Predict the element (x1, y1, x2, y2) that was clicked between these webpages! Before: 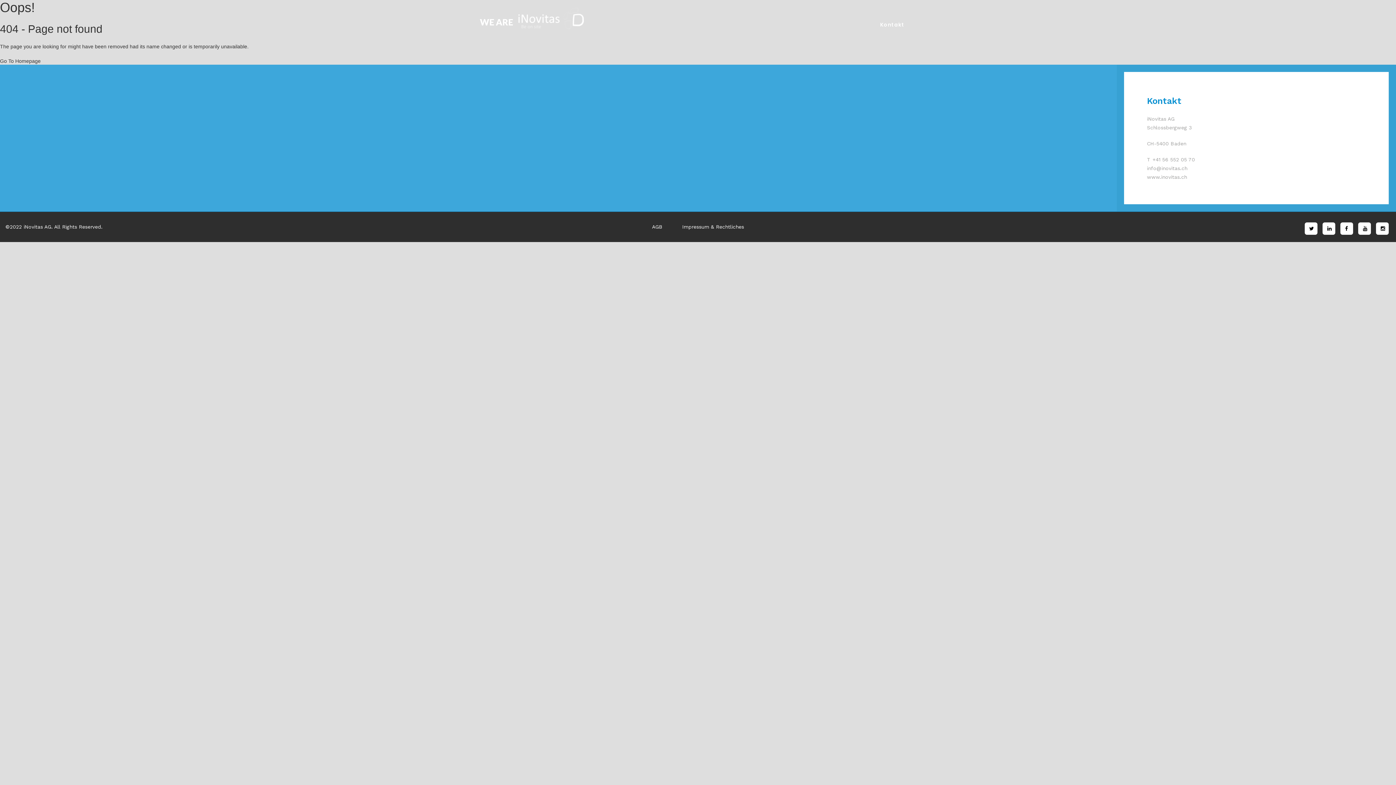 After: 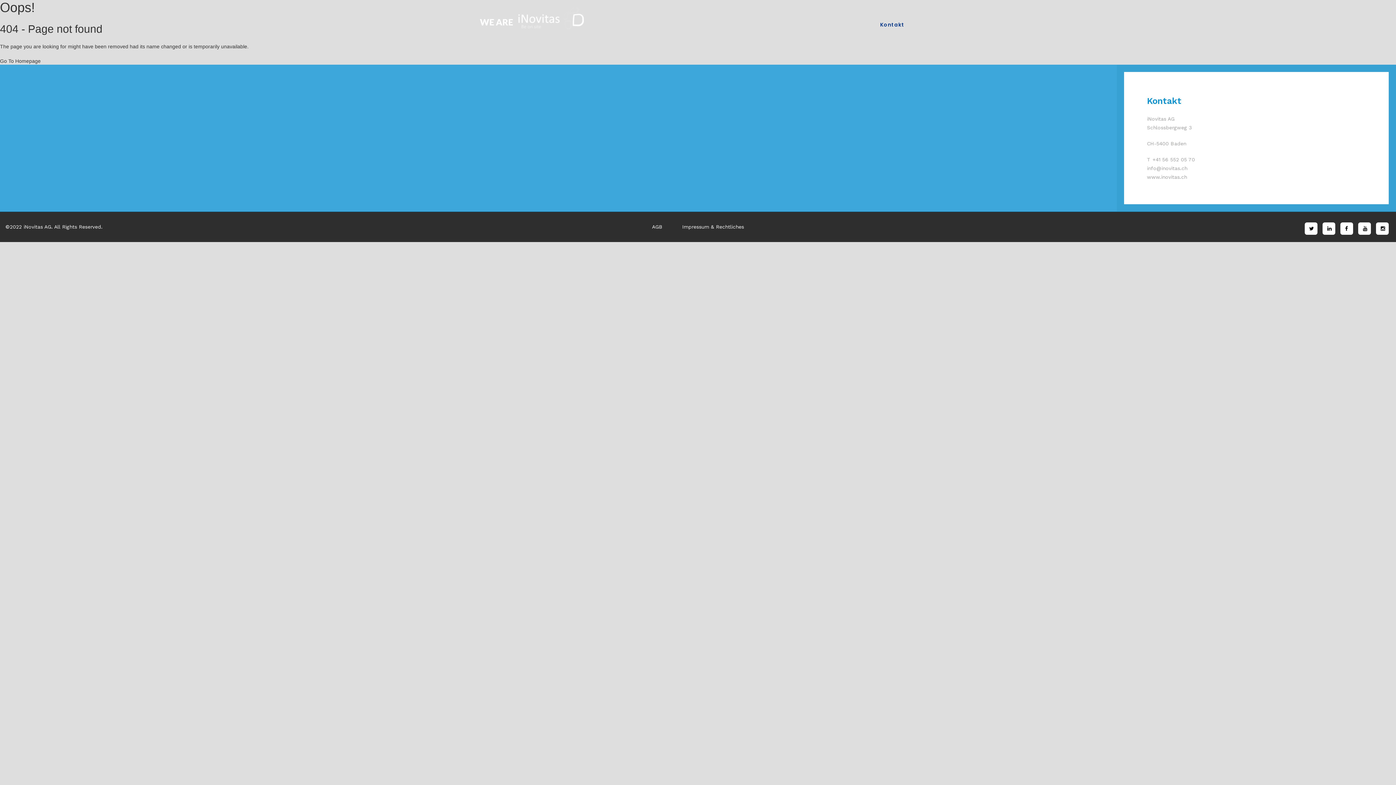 Action: bbox: (876, 20, 909, 29) label: Kontakt